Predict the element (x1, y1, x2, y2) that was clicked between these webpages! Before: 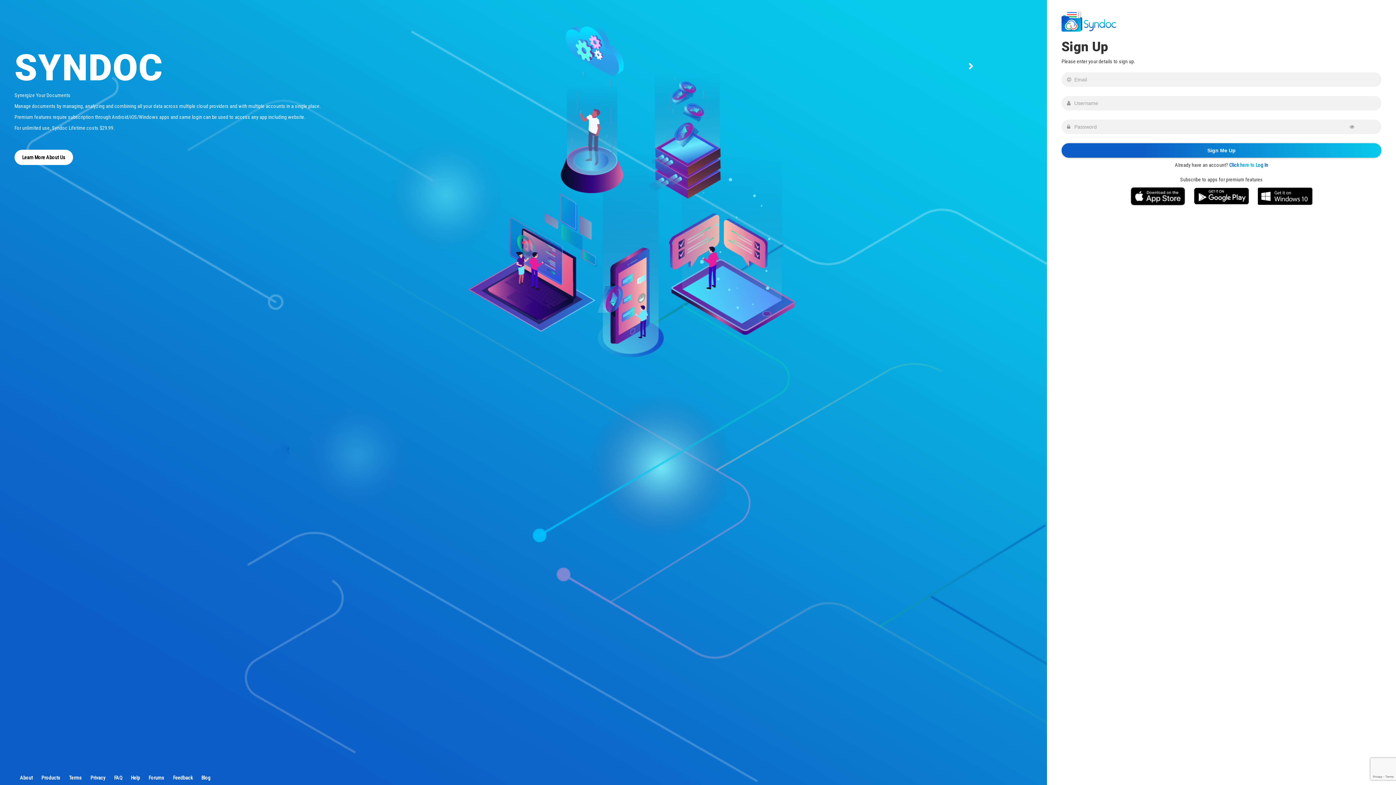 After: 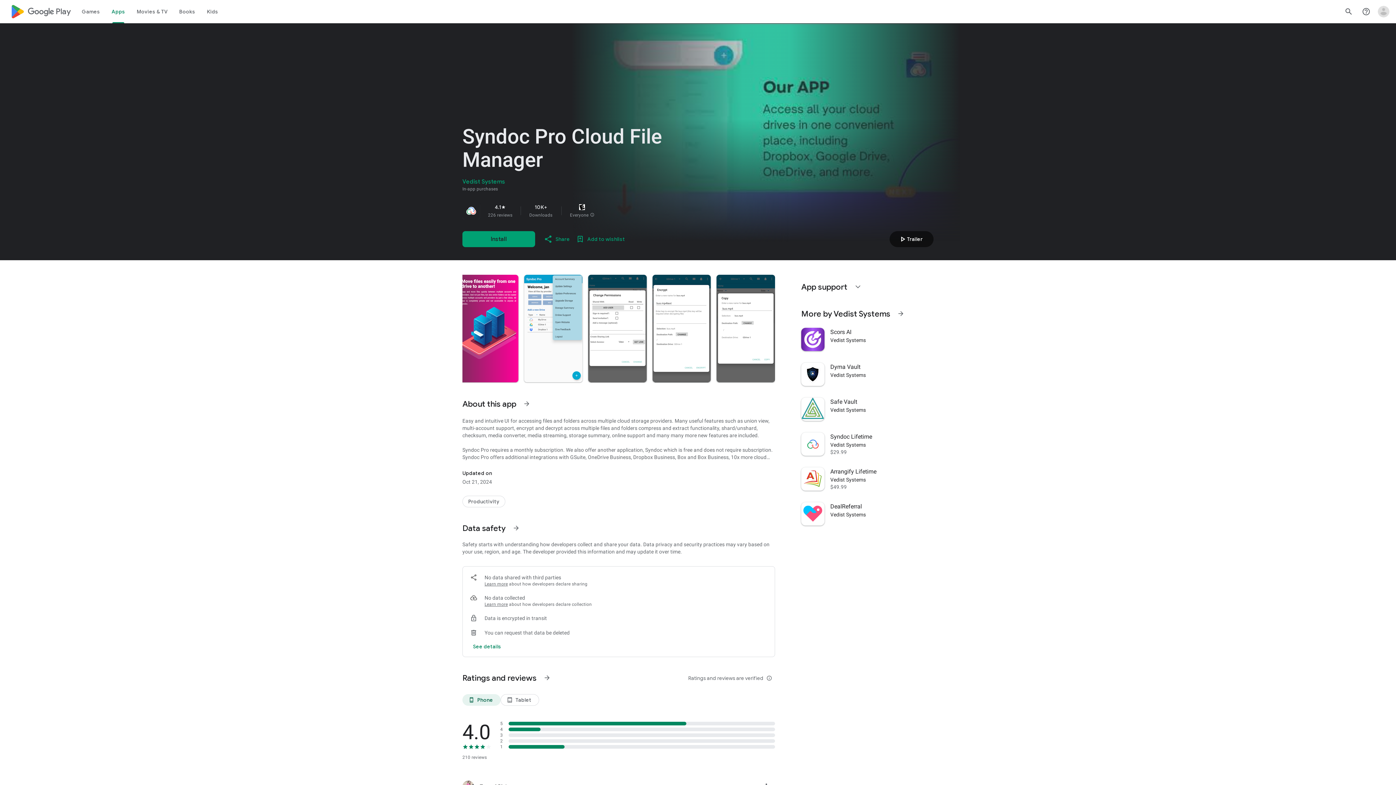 Action: bbox: (1194, 188, 1249, 204)